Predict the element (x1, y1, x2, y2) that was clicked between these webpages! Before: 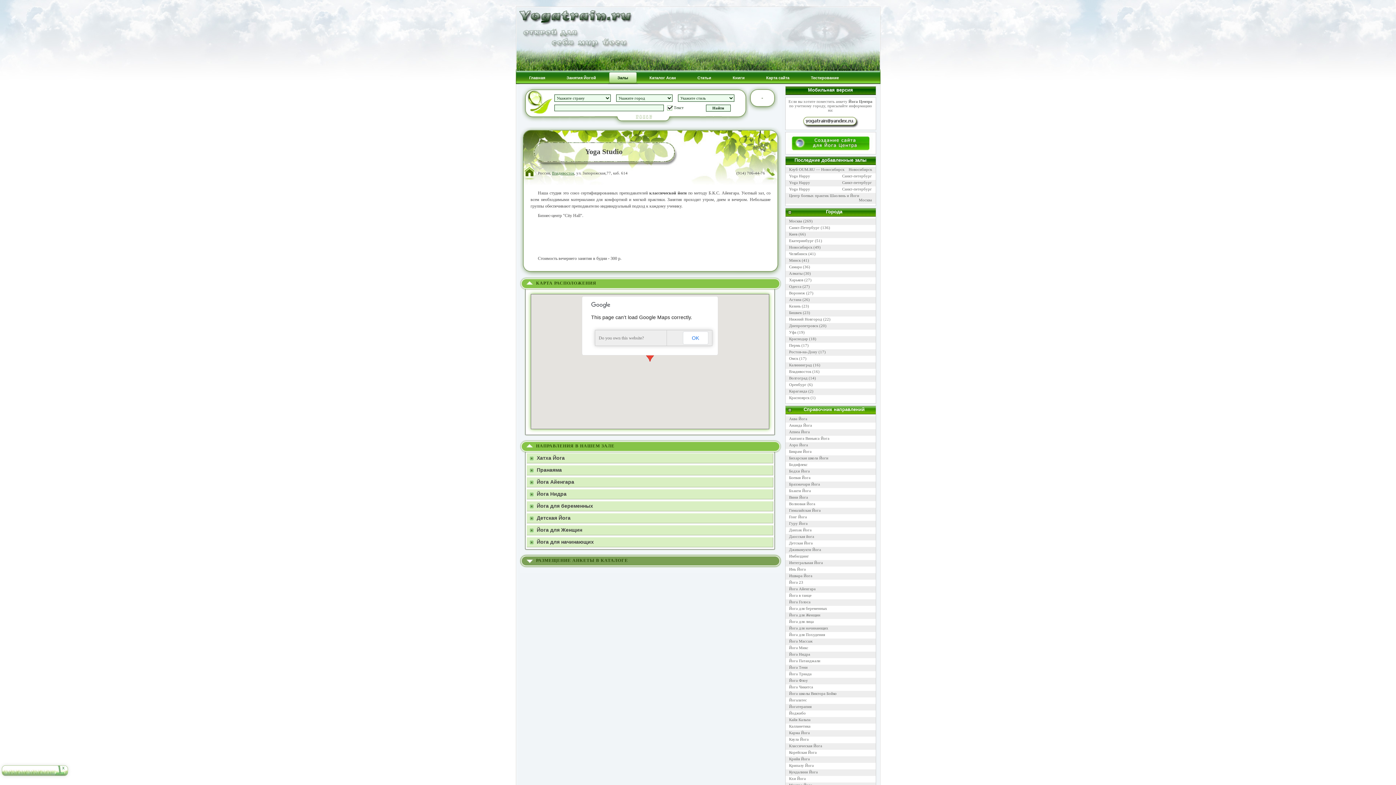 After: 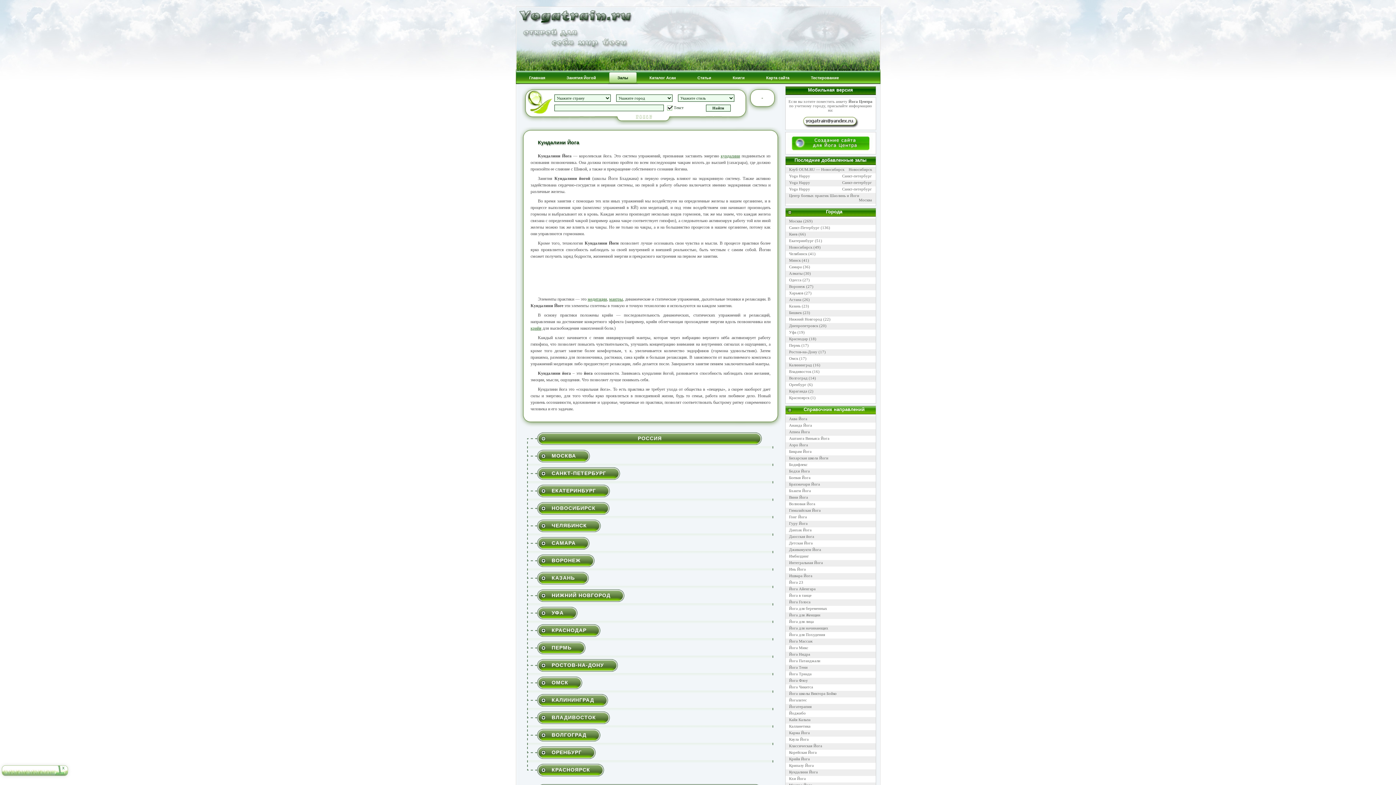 Action: label: Кундалини Йога bbox: (789, 770, 818, 774)